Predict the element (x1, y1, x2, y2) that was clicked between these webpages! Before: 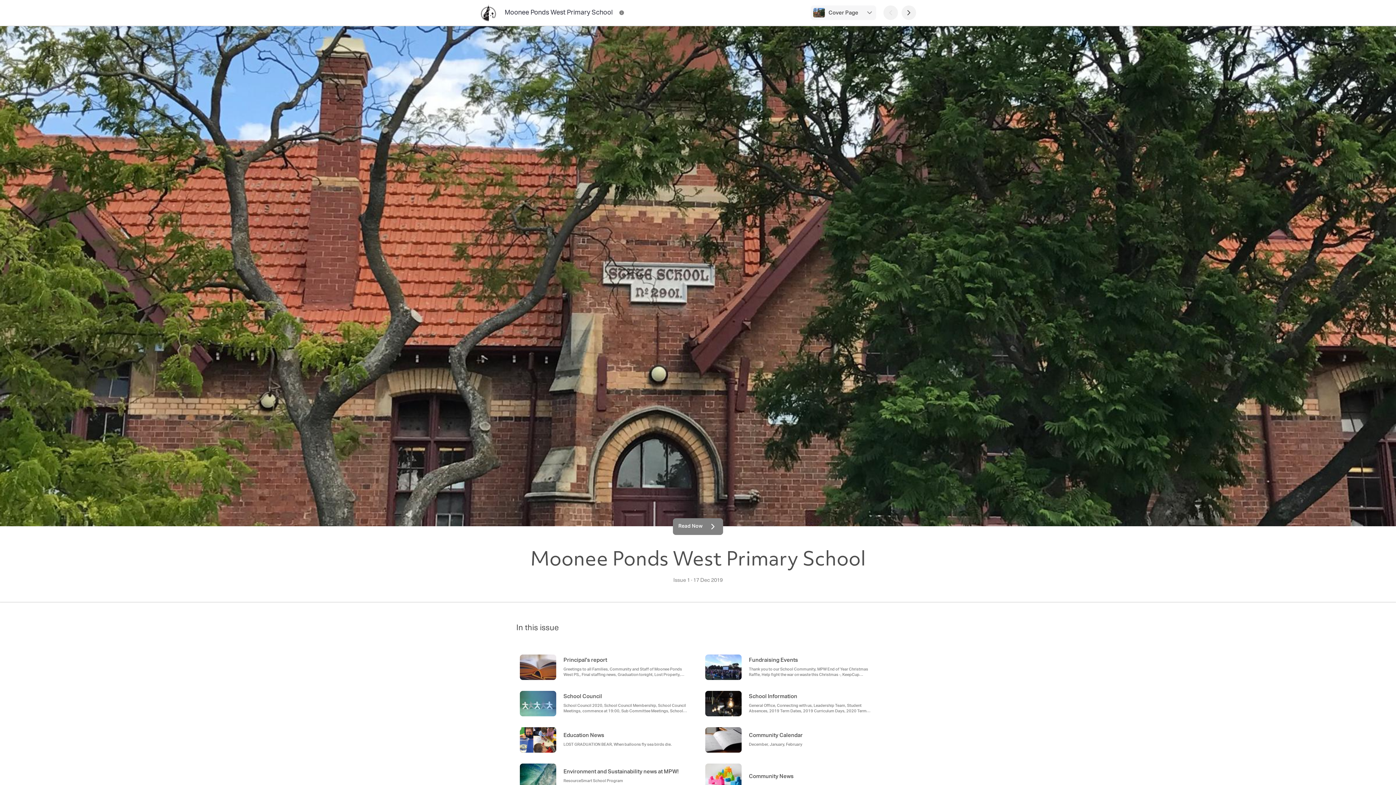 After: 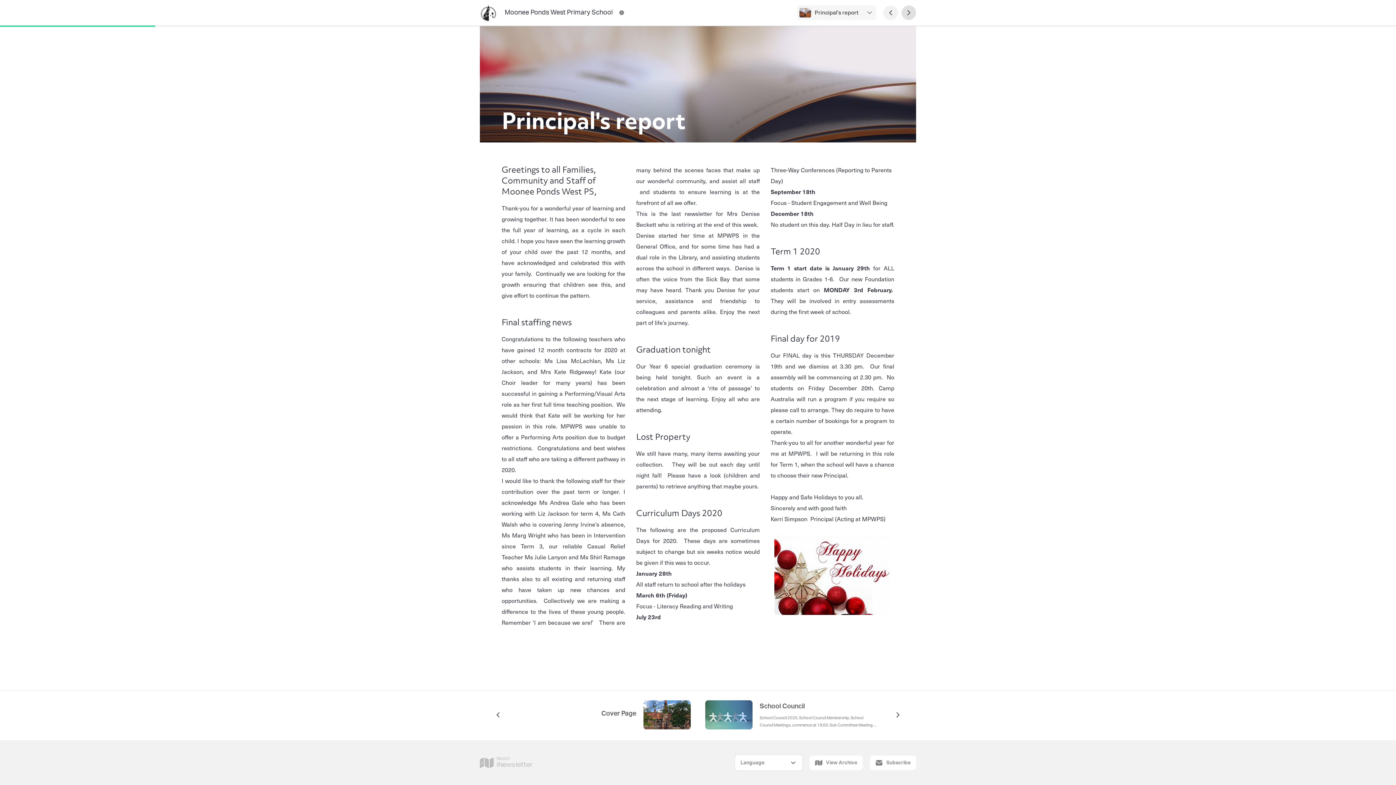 Action: bbox: (901, 5, 916, 20)